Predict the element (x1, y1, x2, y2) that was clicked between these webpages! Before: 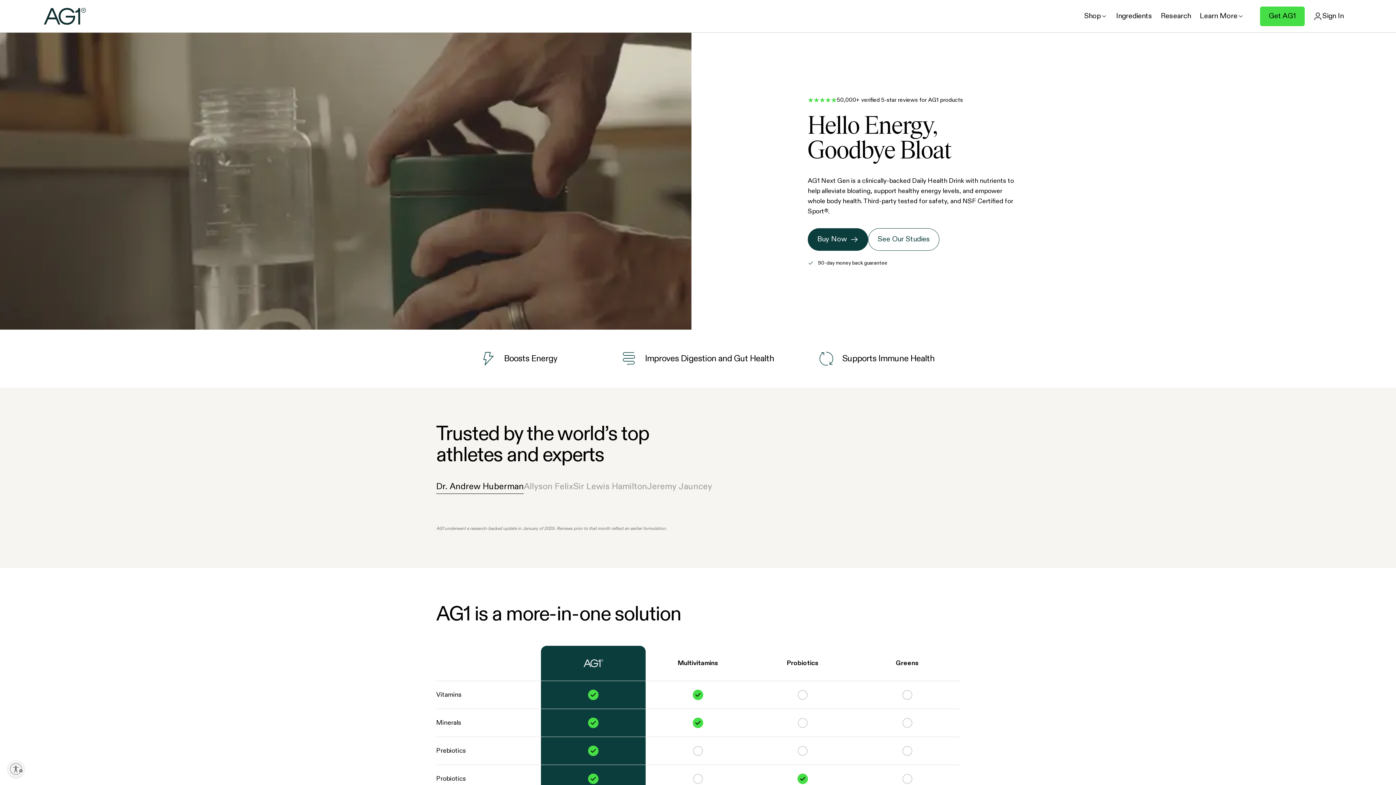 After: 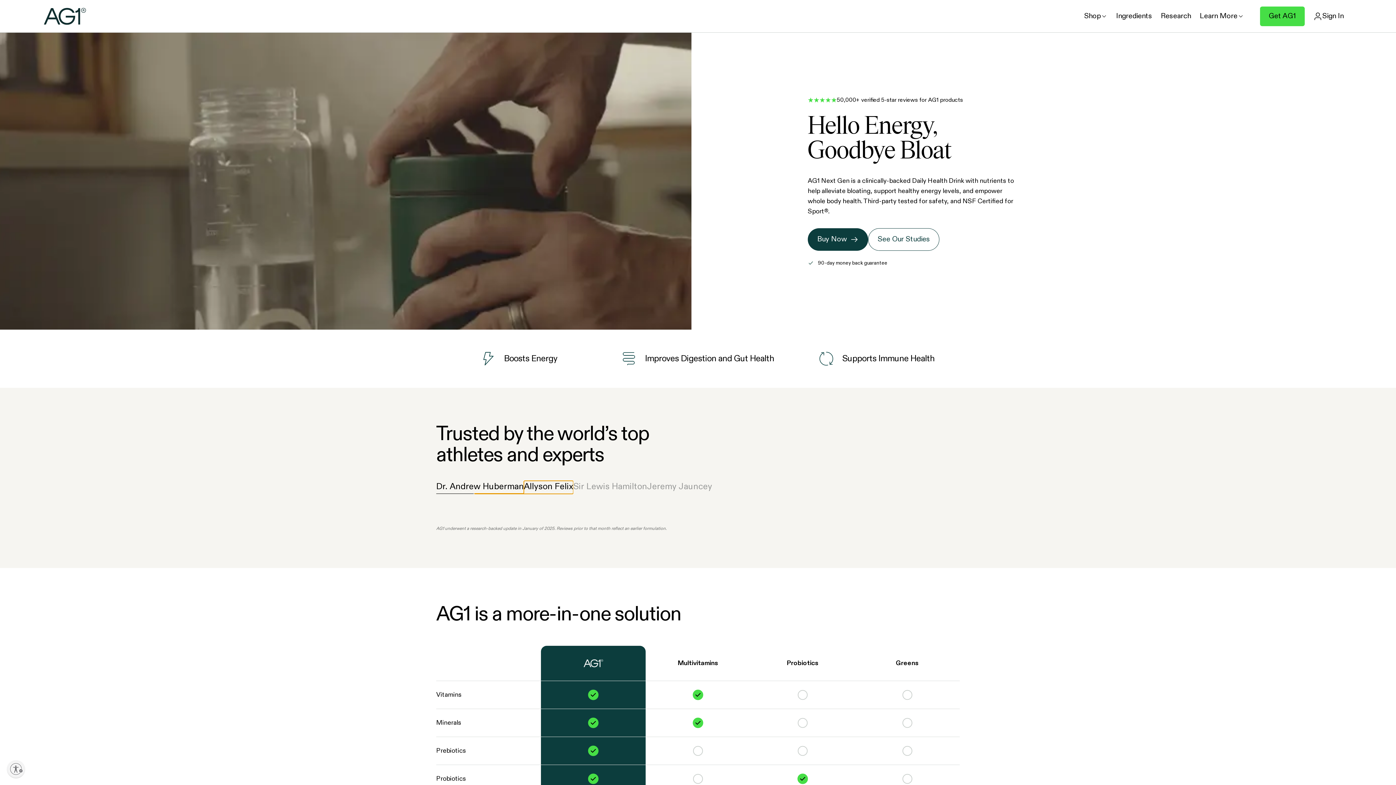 Action: label: Allyson Felix bbox: (524, 481, 573, 494)